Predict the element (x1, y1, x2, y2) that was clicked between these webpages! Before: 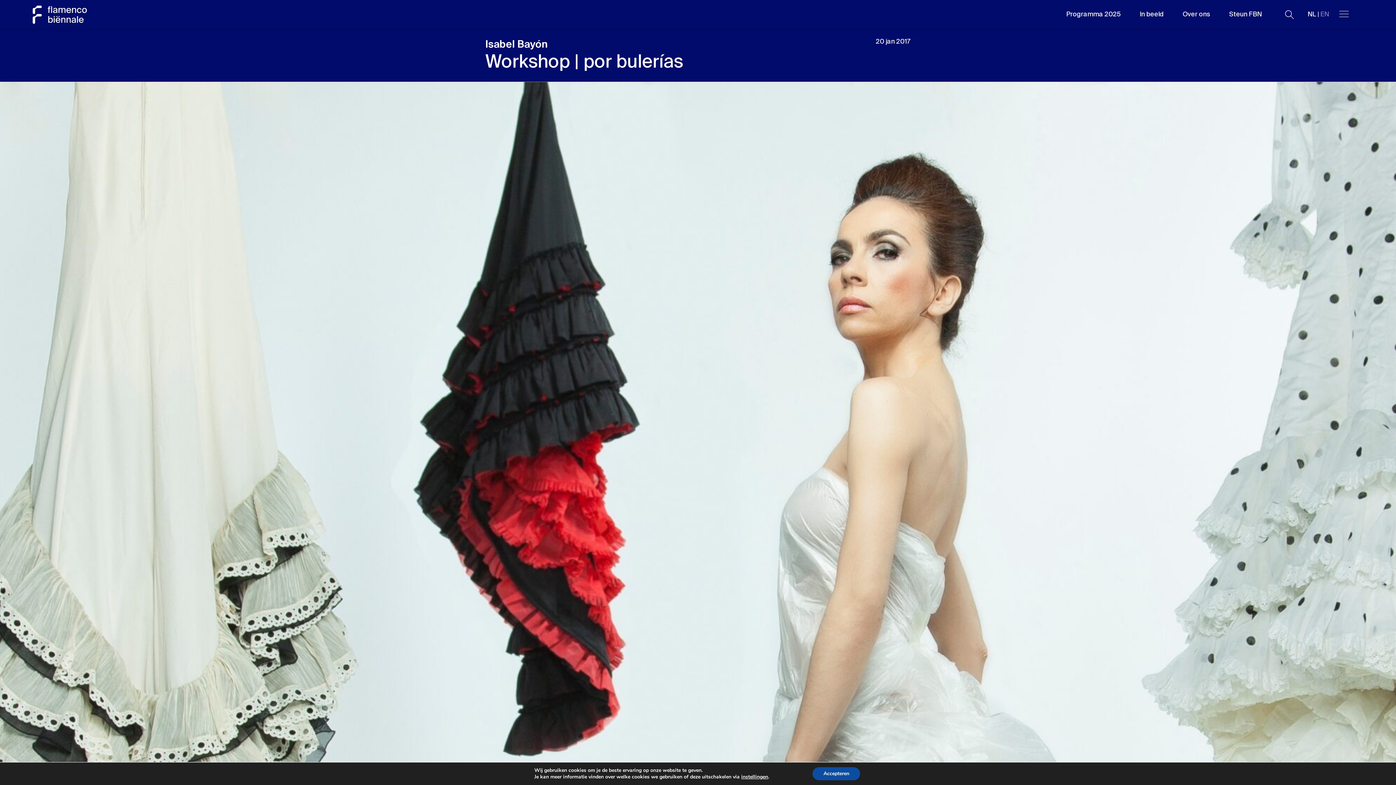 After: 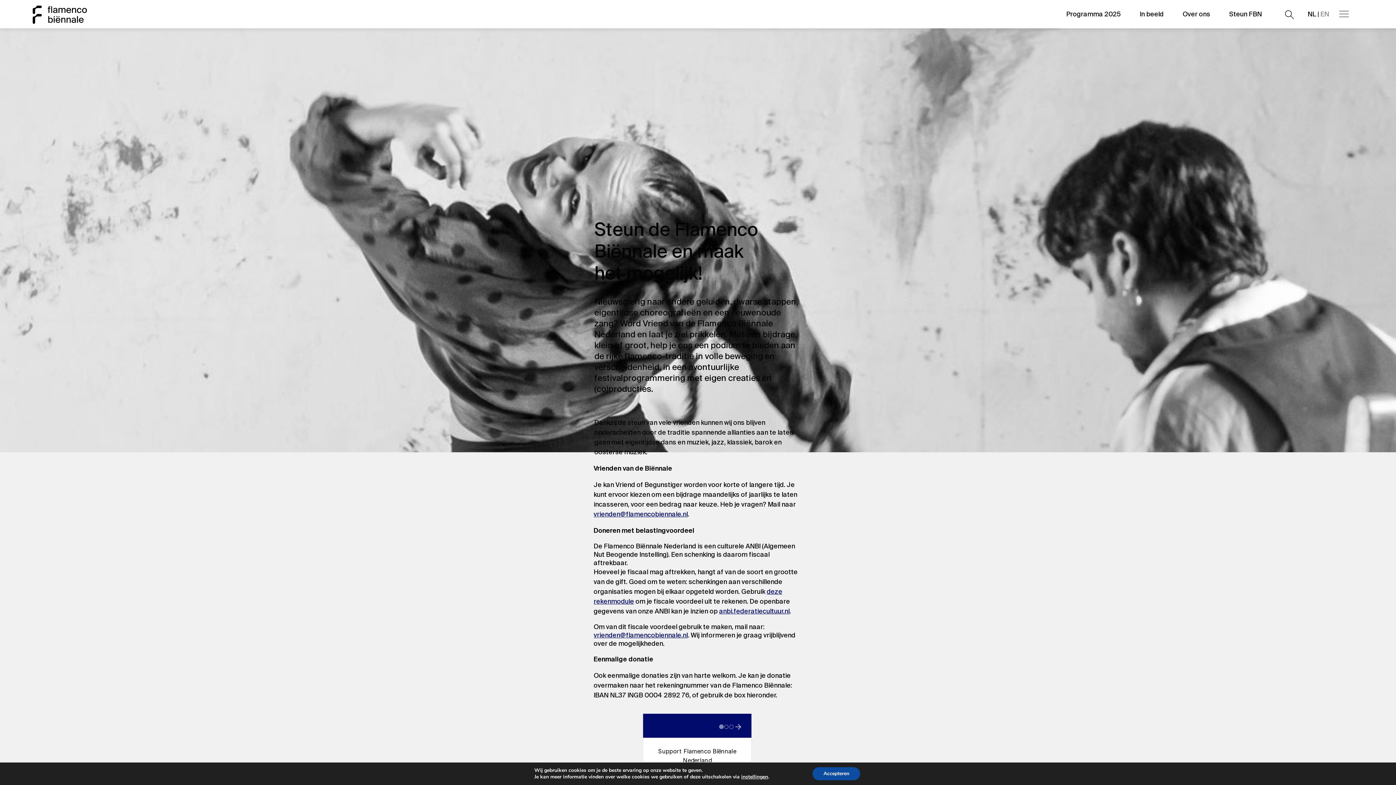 Action: label: Steun FBN bbox: (1220, 3, 1270, 24)